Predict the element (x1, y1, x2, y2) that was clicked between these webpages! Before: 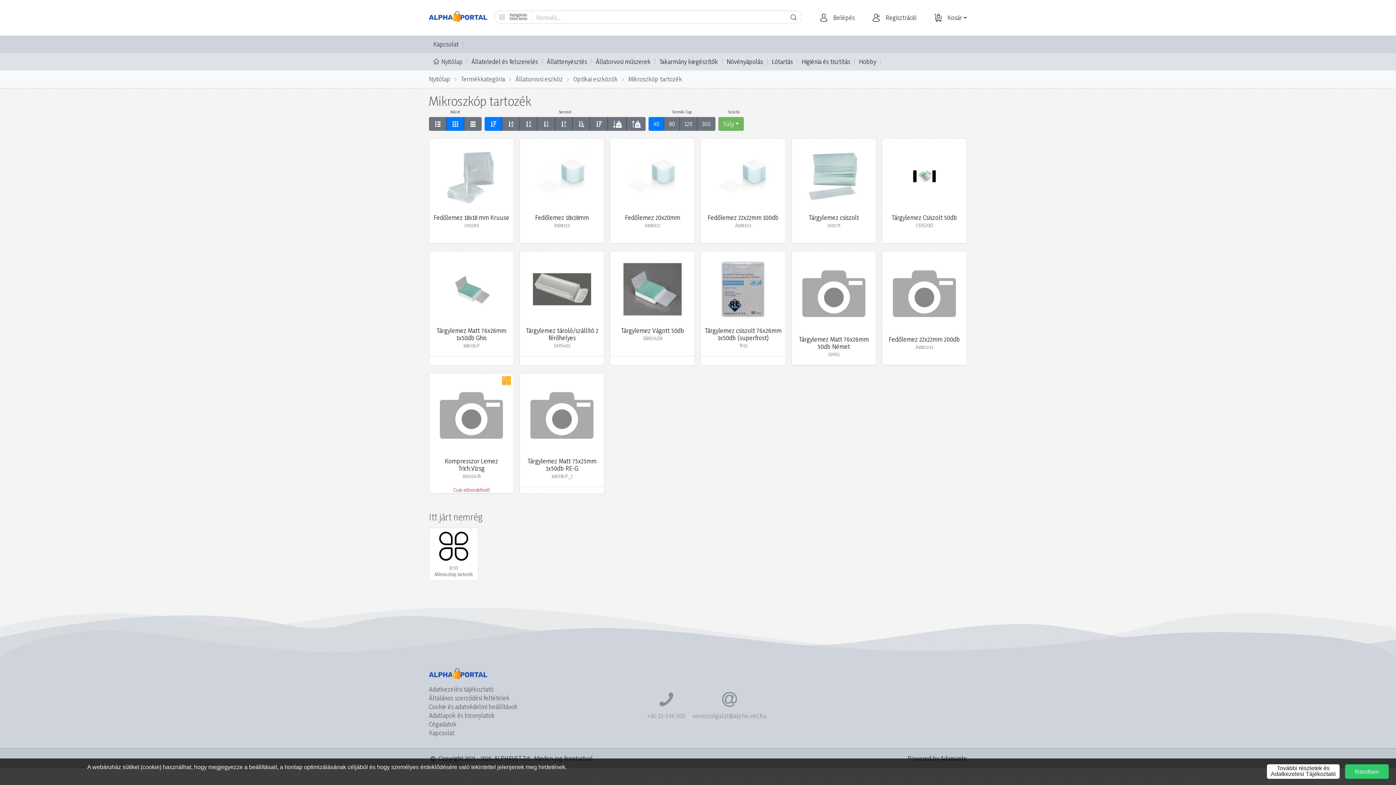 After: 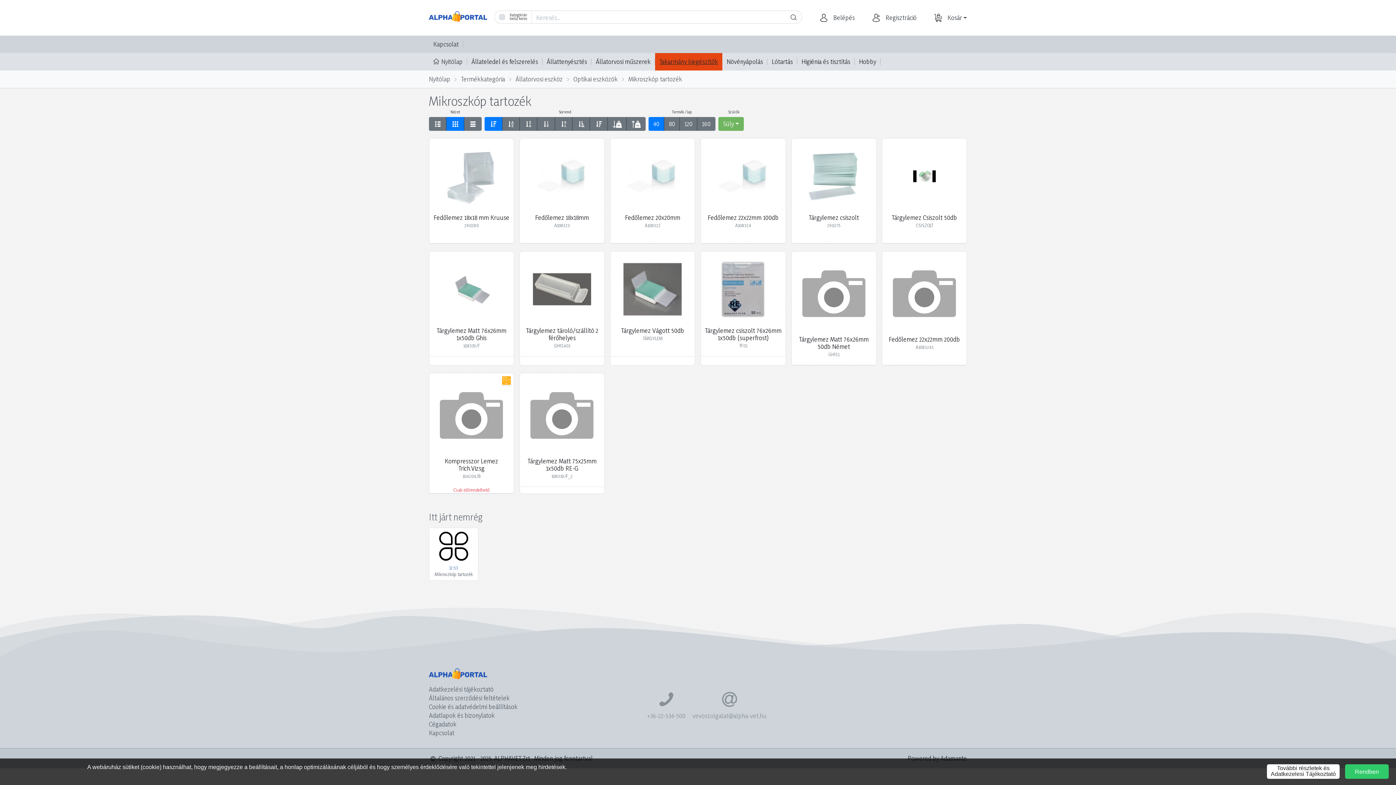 Action: label: Takarmány kiegészítők bbox: (659, 57, 718, 66)